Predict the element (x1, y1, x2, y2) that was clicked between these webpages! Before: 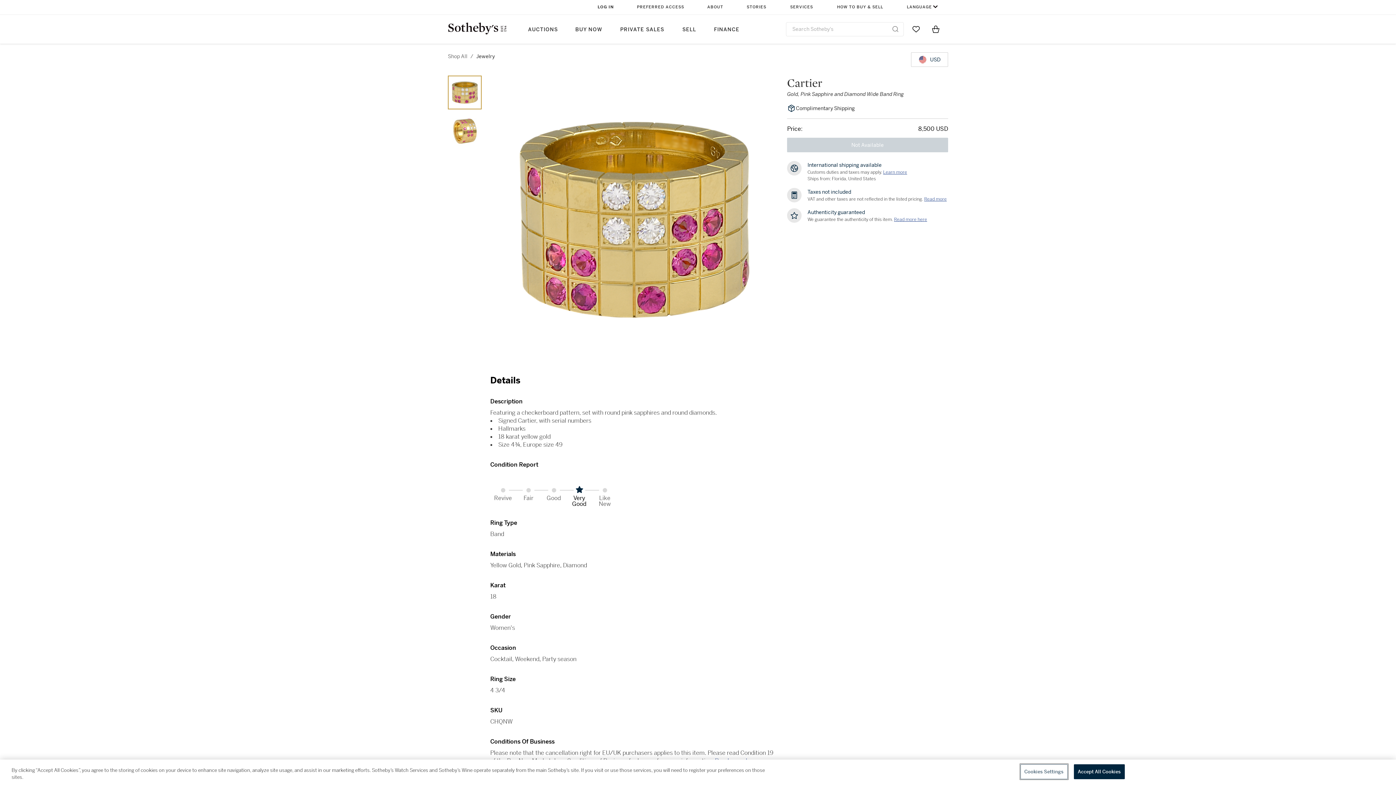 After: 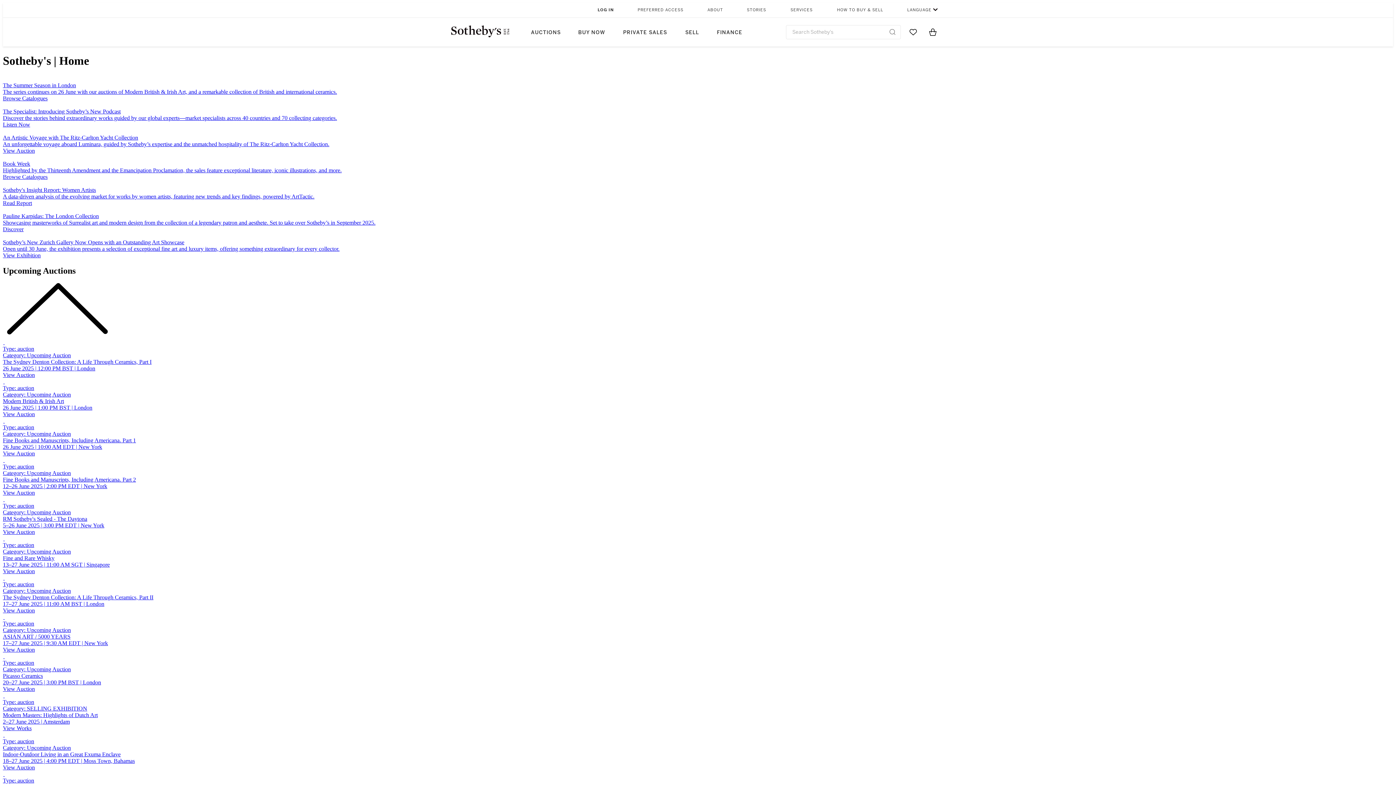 Action: bbox: (448, 22, 506, 34)